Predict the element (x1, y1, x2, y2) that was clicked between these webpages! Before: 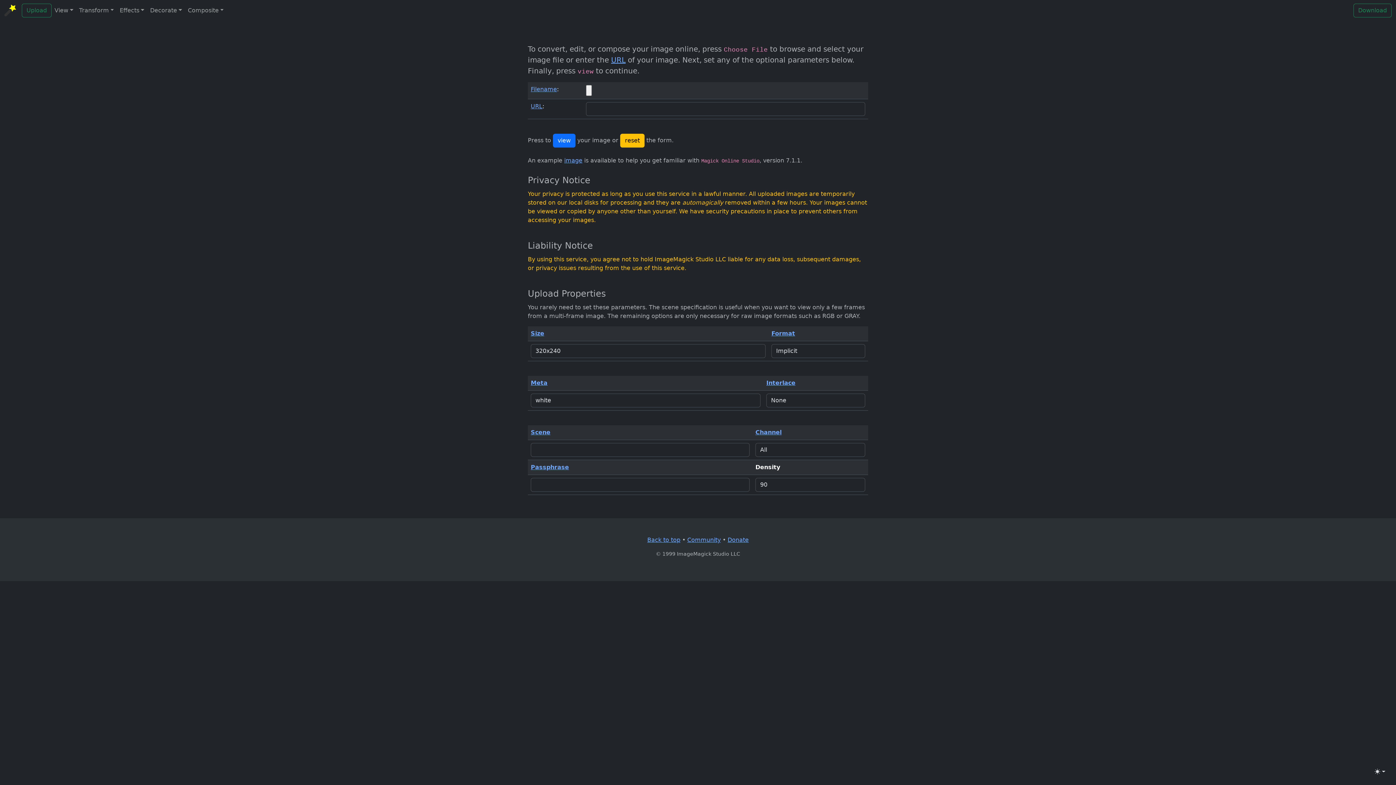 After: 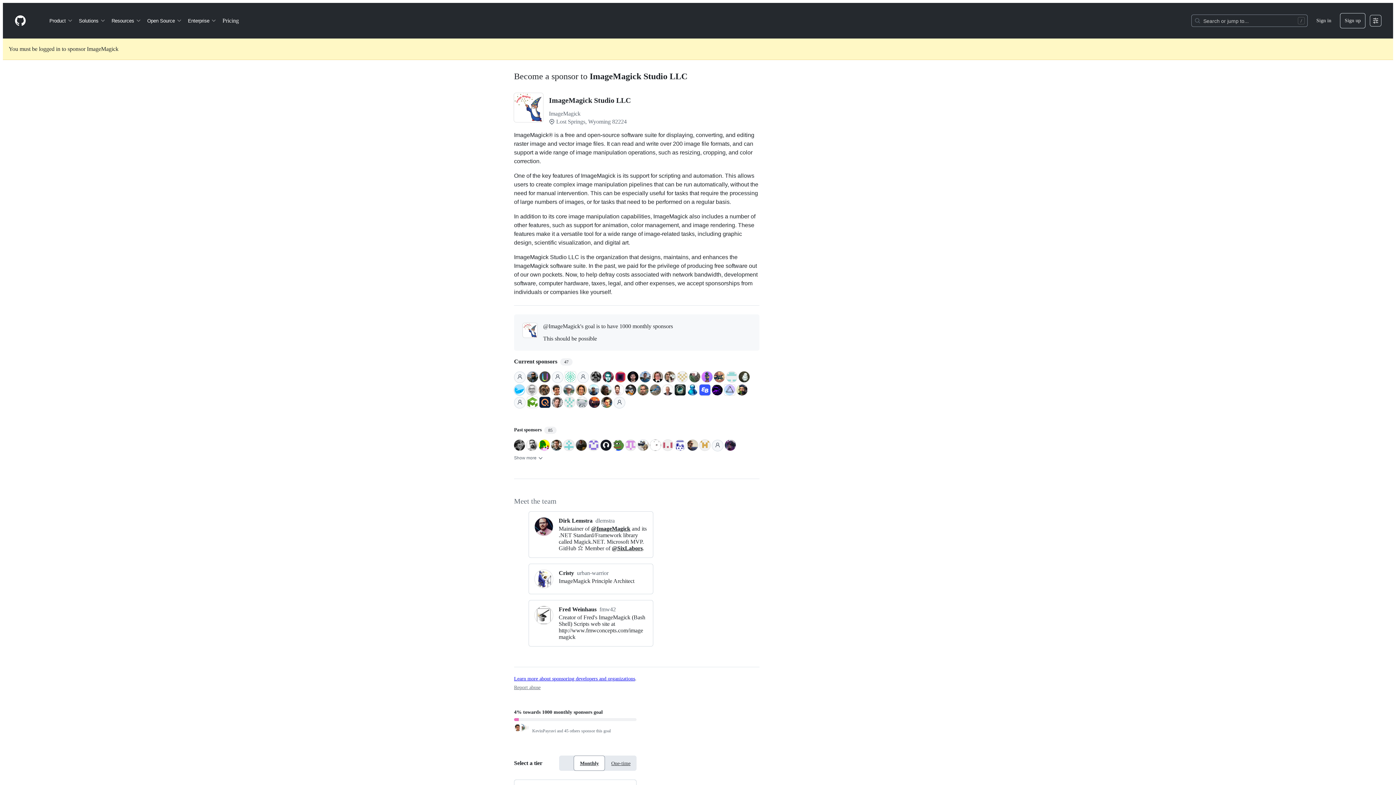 Action: label: Donate bbox: (727, 536, 748, 543)